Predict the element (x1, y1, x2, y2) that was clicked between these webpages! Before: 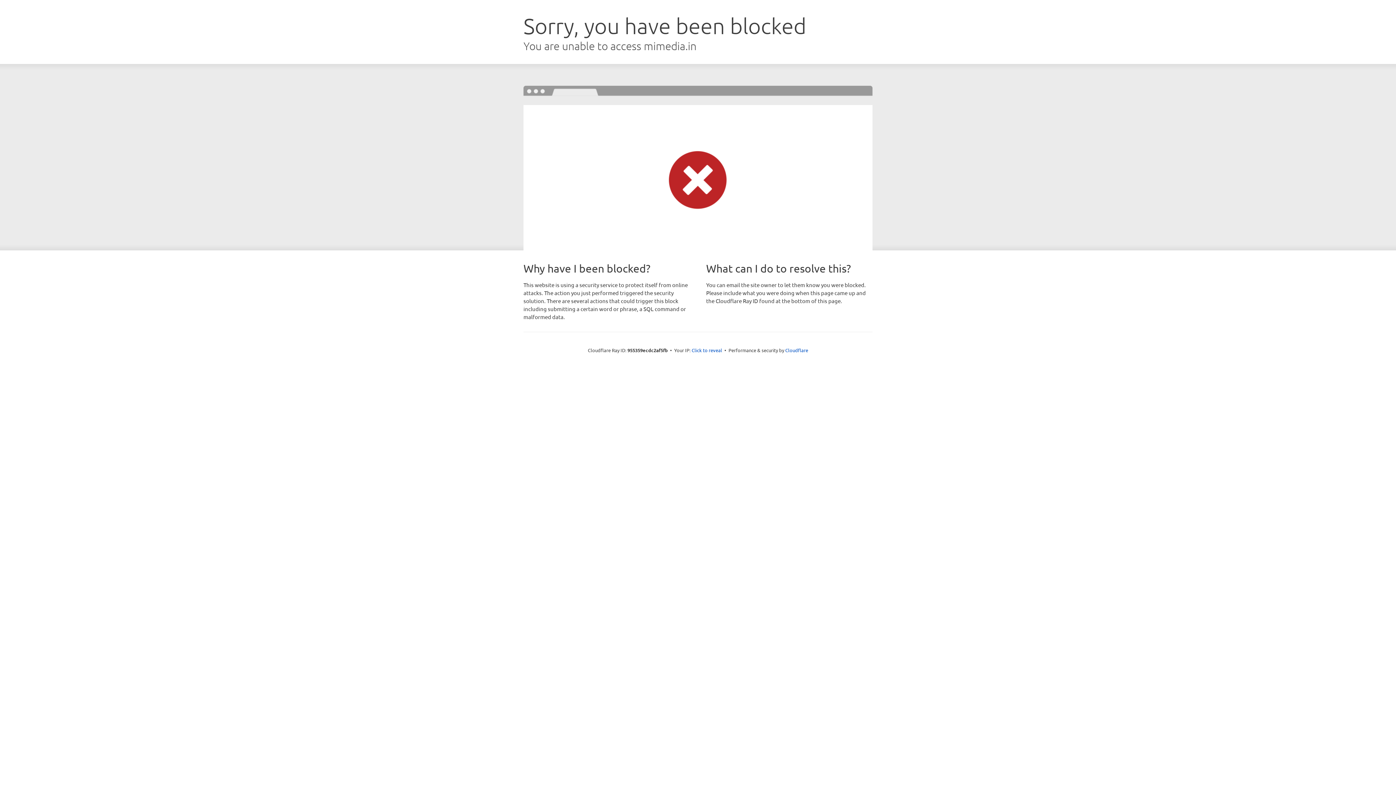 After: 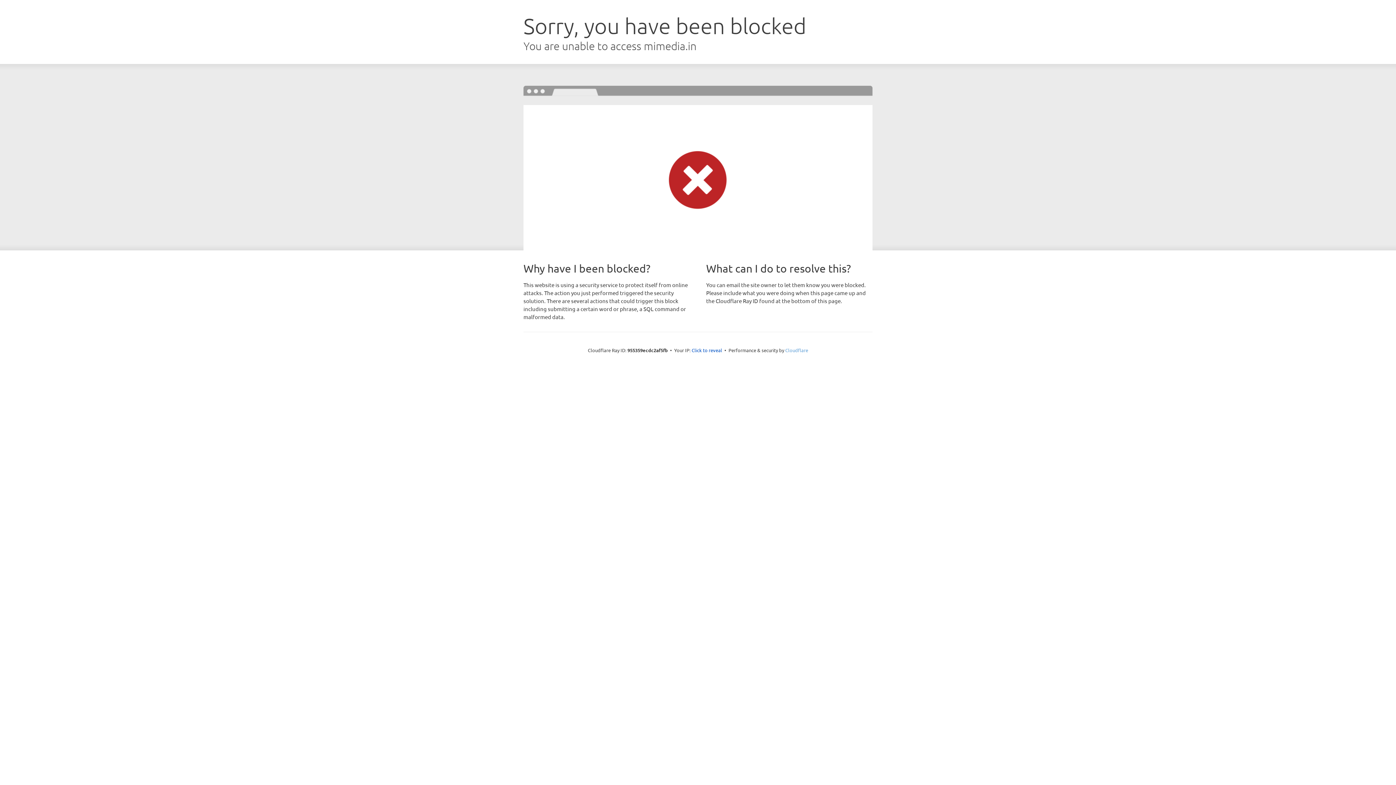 Action: label: Cloudflare bbox: (785, 347, 808, 353)